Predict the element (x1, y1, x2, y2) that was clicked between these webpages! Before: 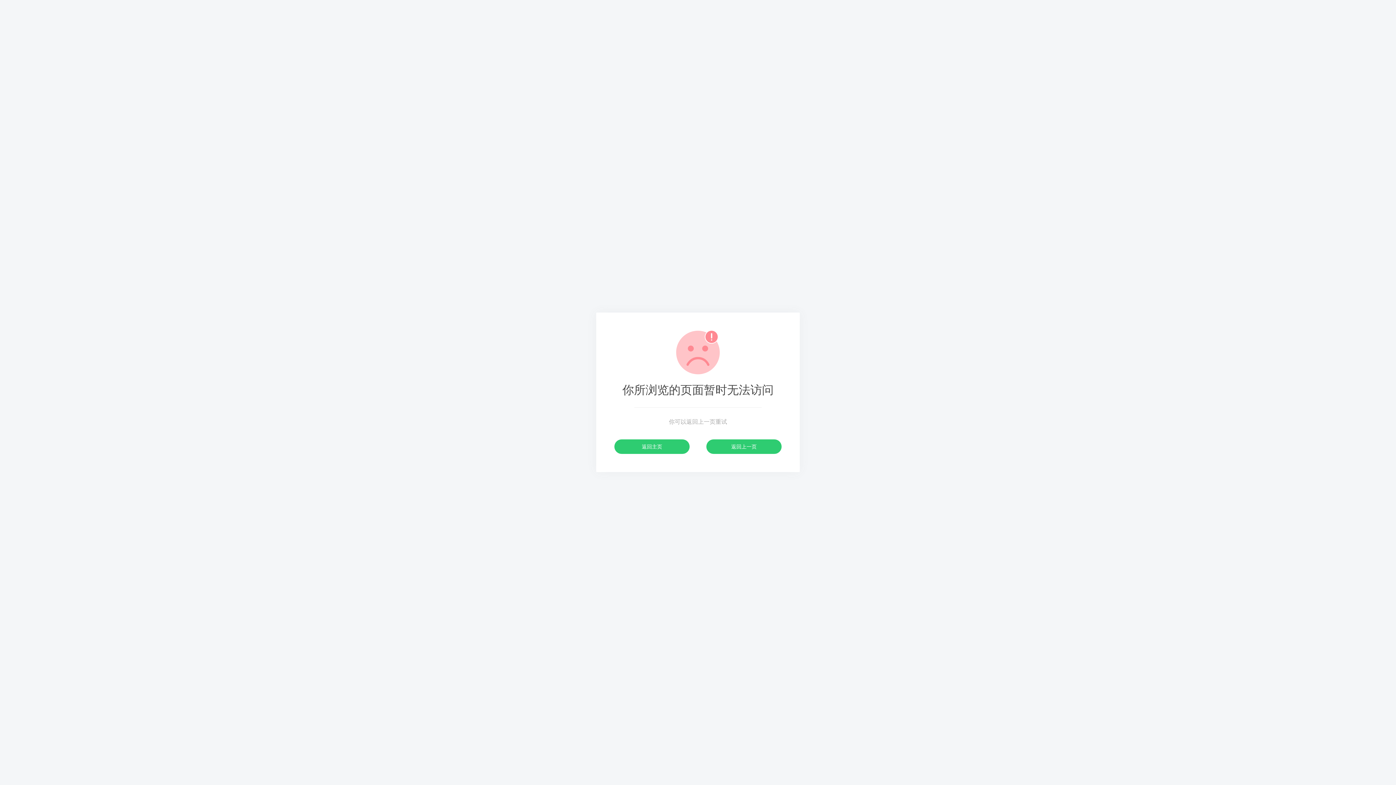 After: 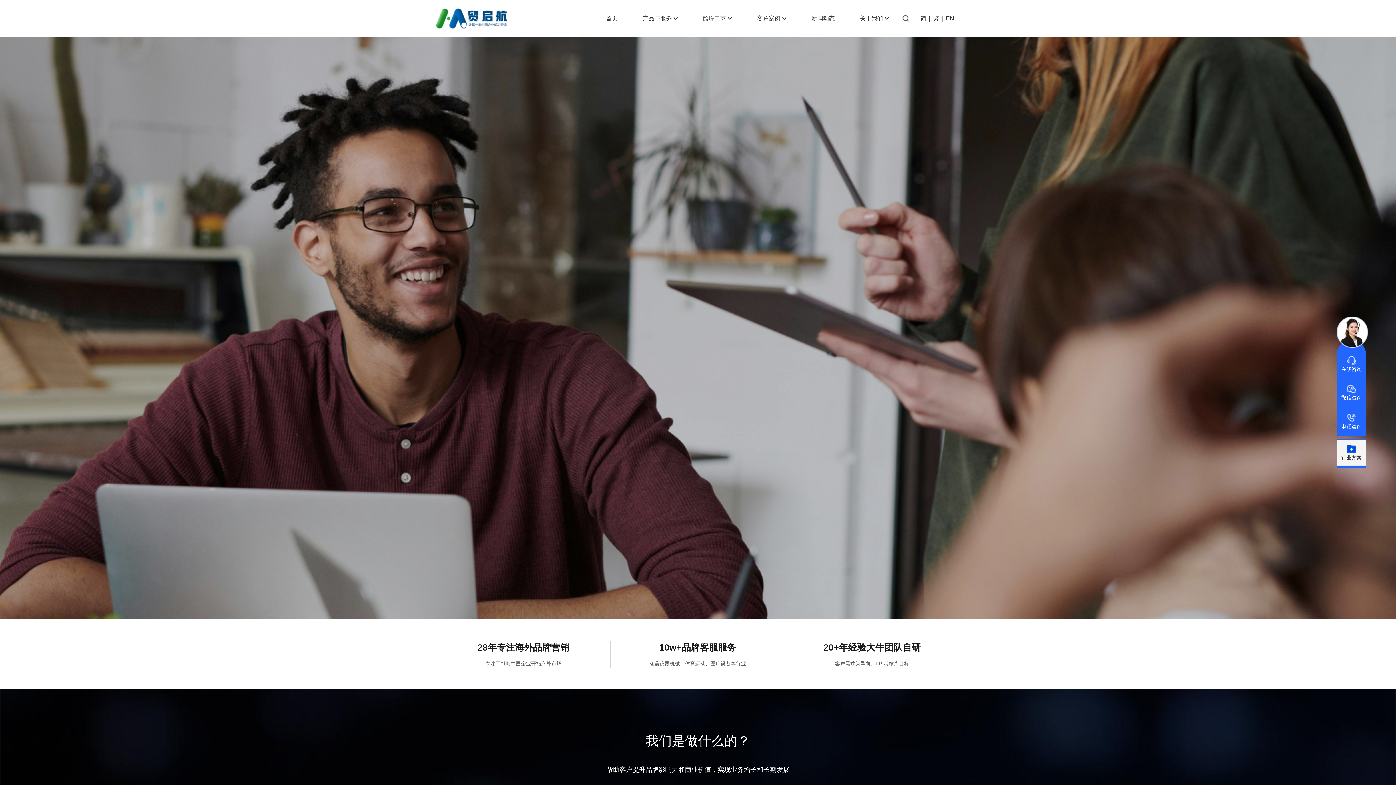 Action: bbox: (614, 439, 689, 454) label: 返回主页